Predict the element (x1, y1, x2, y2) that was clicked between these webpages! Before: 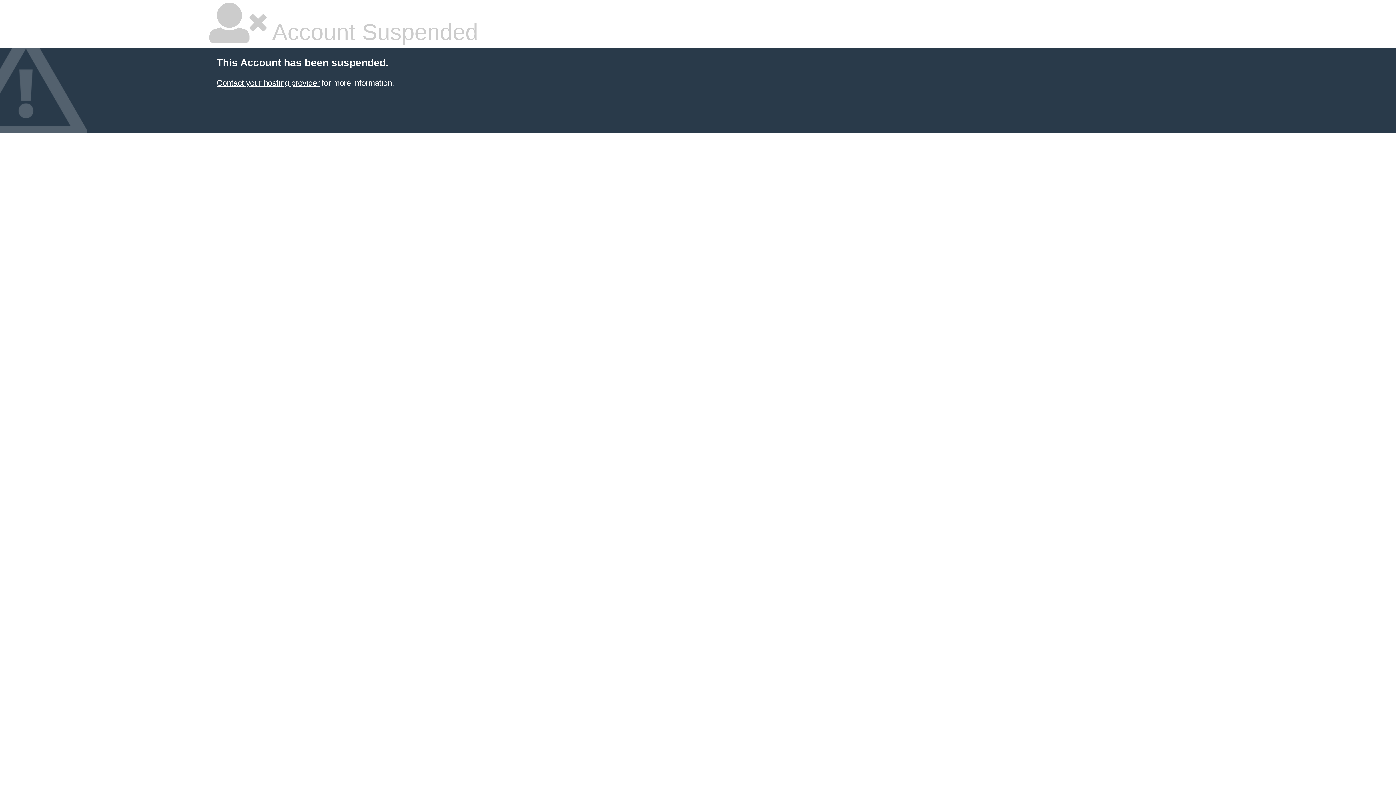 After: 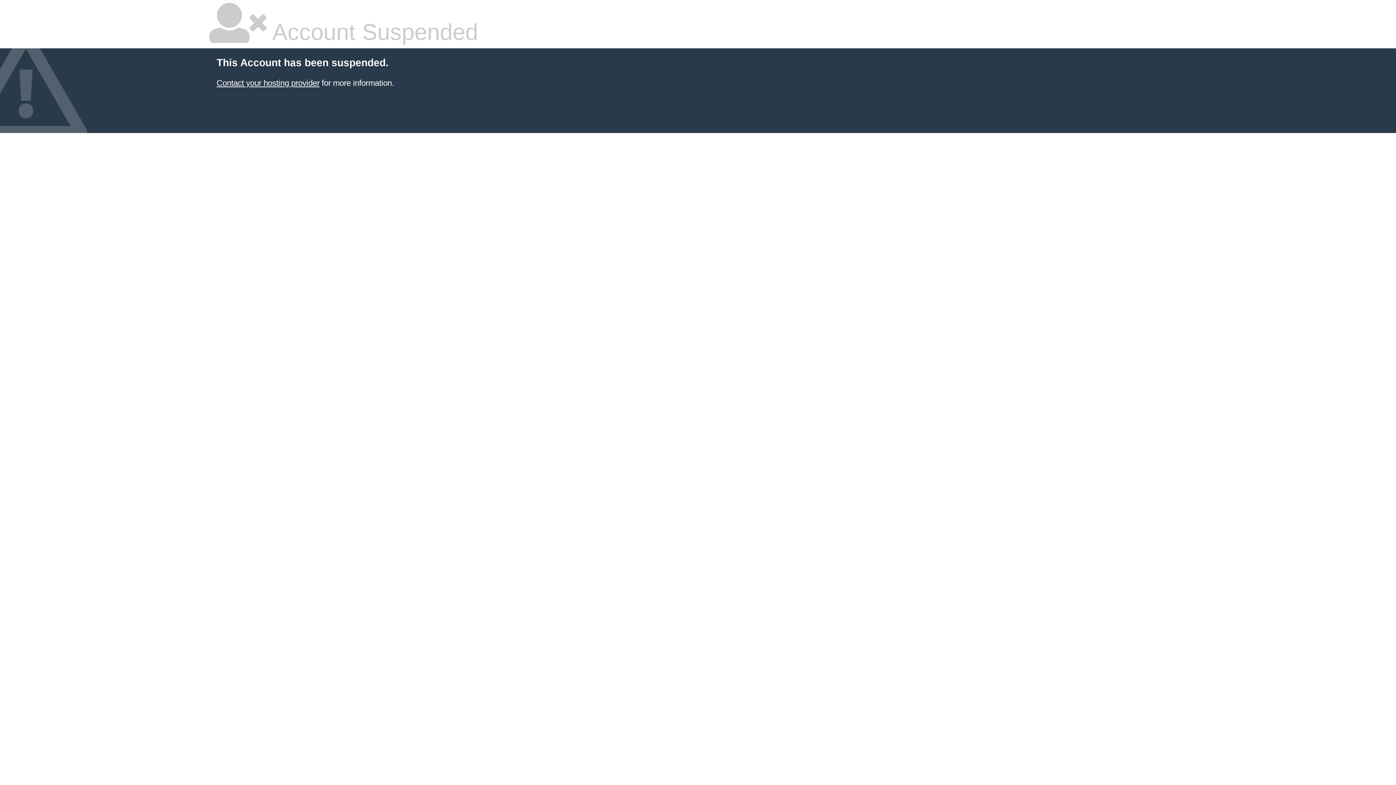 Action: bbox: (216, 78, 319, 87) label: Contact your hosting provider